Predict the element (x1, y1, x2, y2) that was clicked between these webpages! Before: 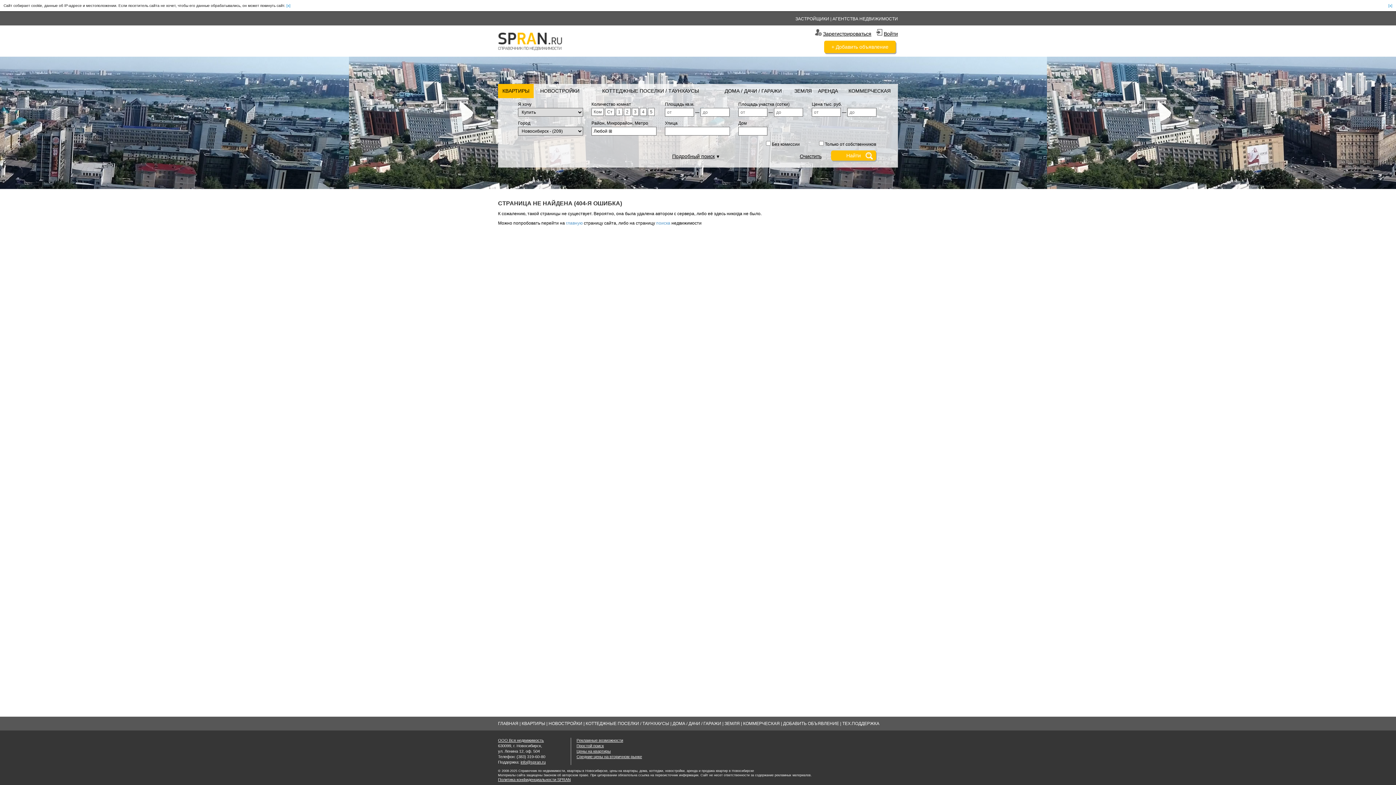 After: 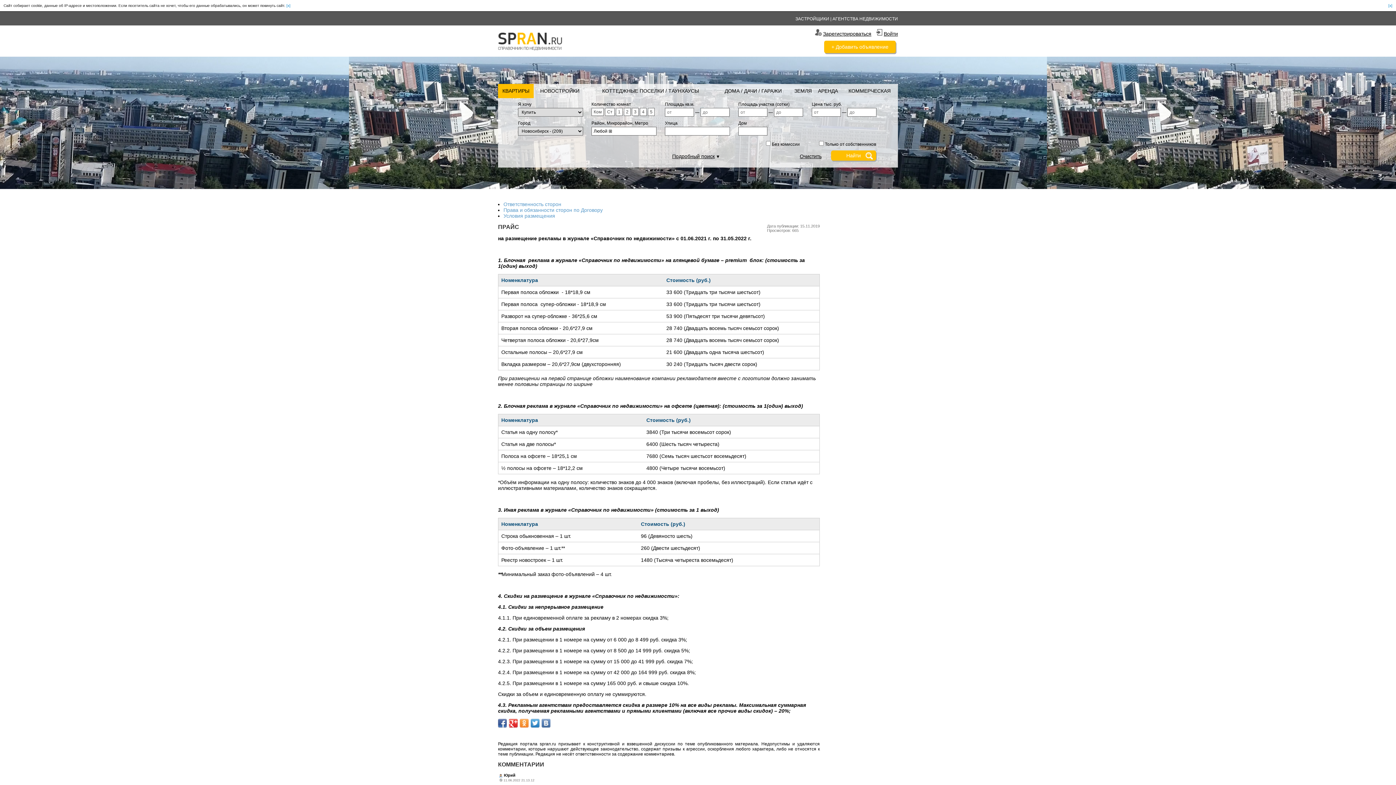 Action: label: Рекламные возможности bbox: (576, 738, 623, 742)